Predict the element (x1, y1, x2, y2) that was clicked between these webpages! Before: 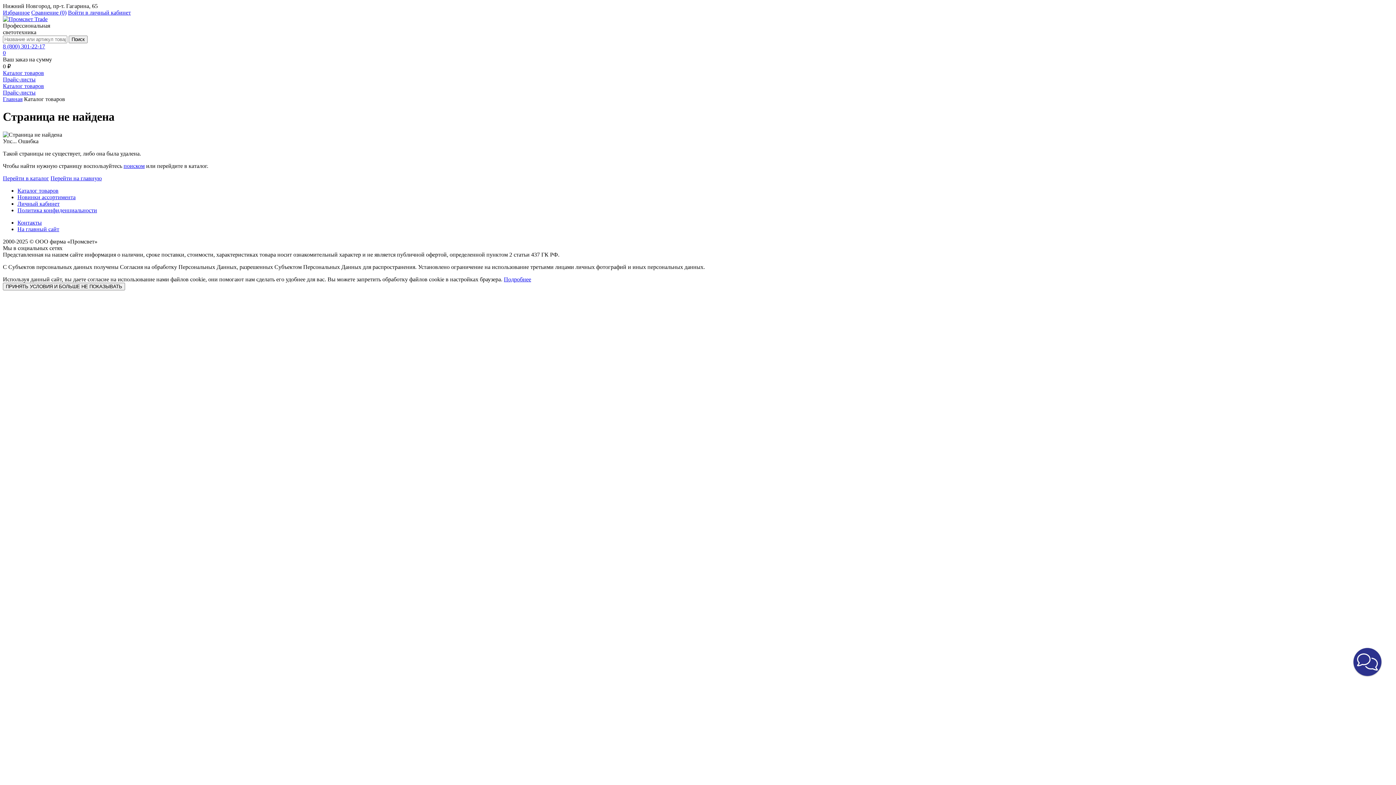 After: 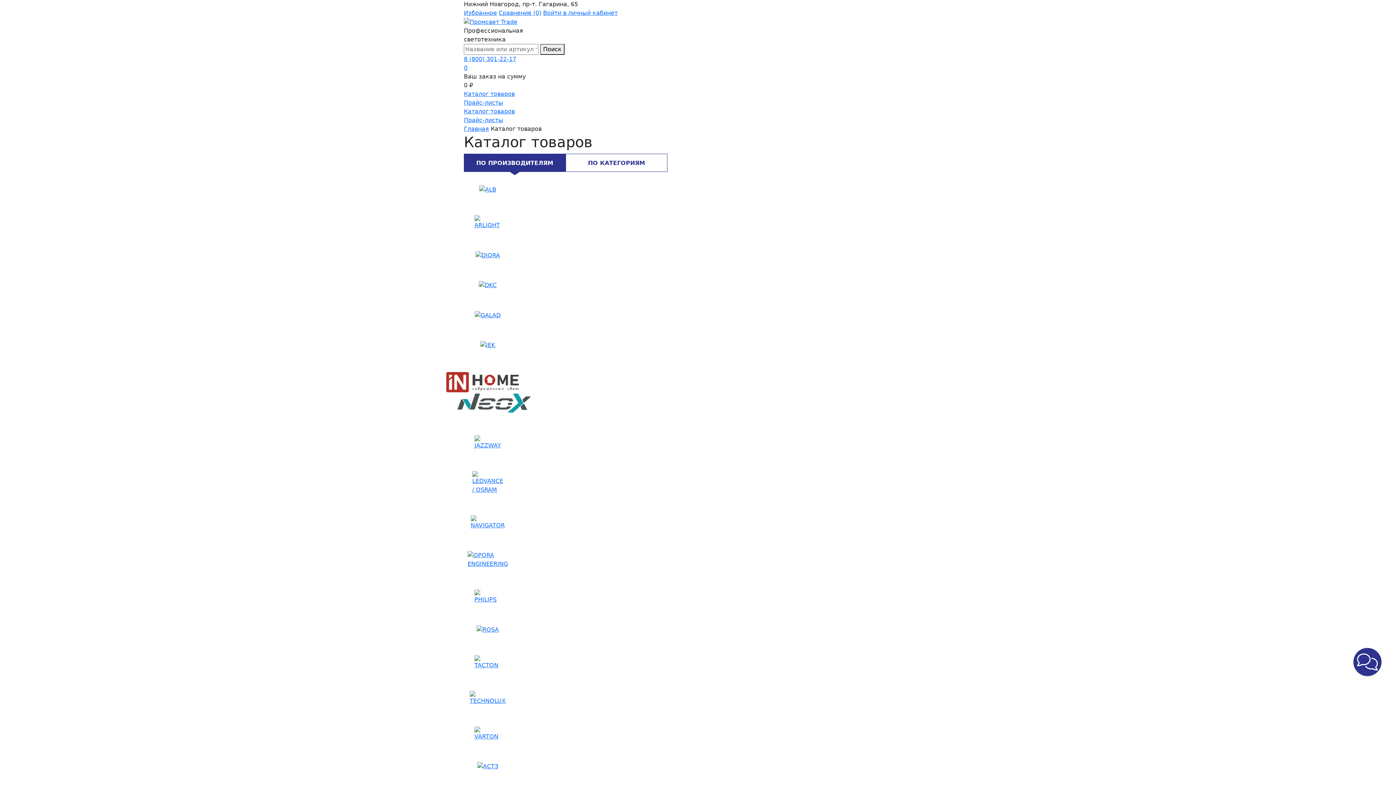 Action: bbox: (2, 175, 49, 181) label: Перейти в каталог